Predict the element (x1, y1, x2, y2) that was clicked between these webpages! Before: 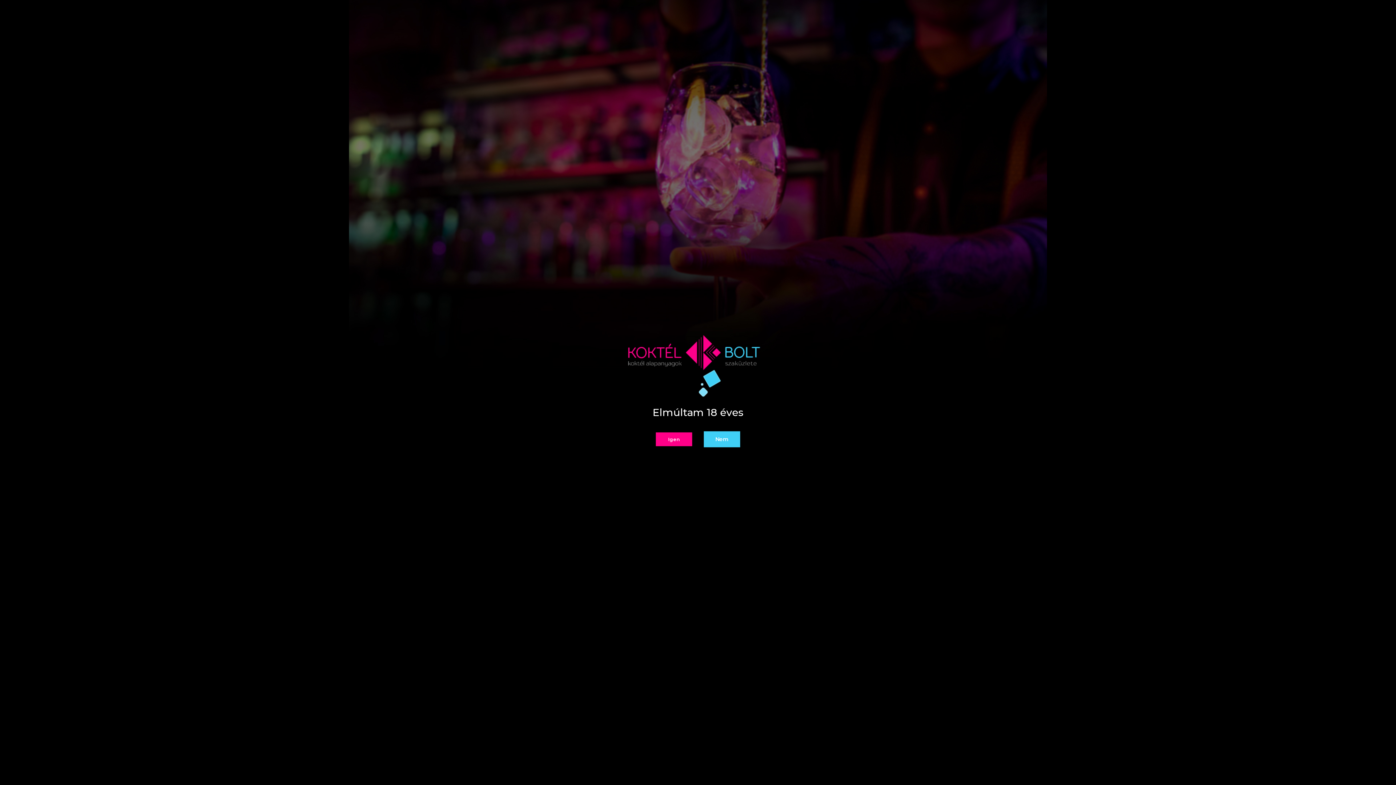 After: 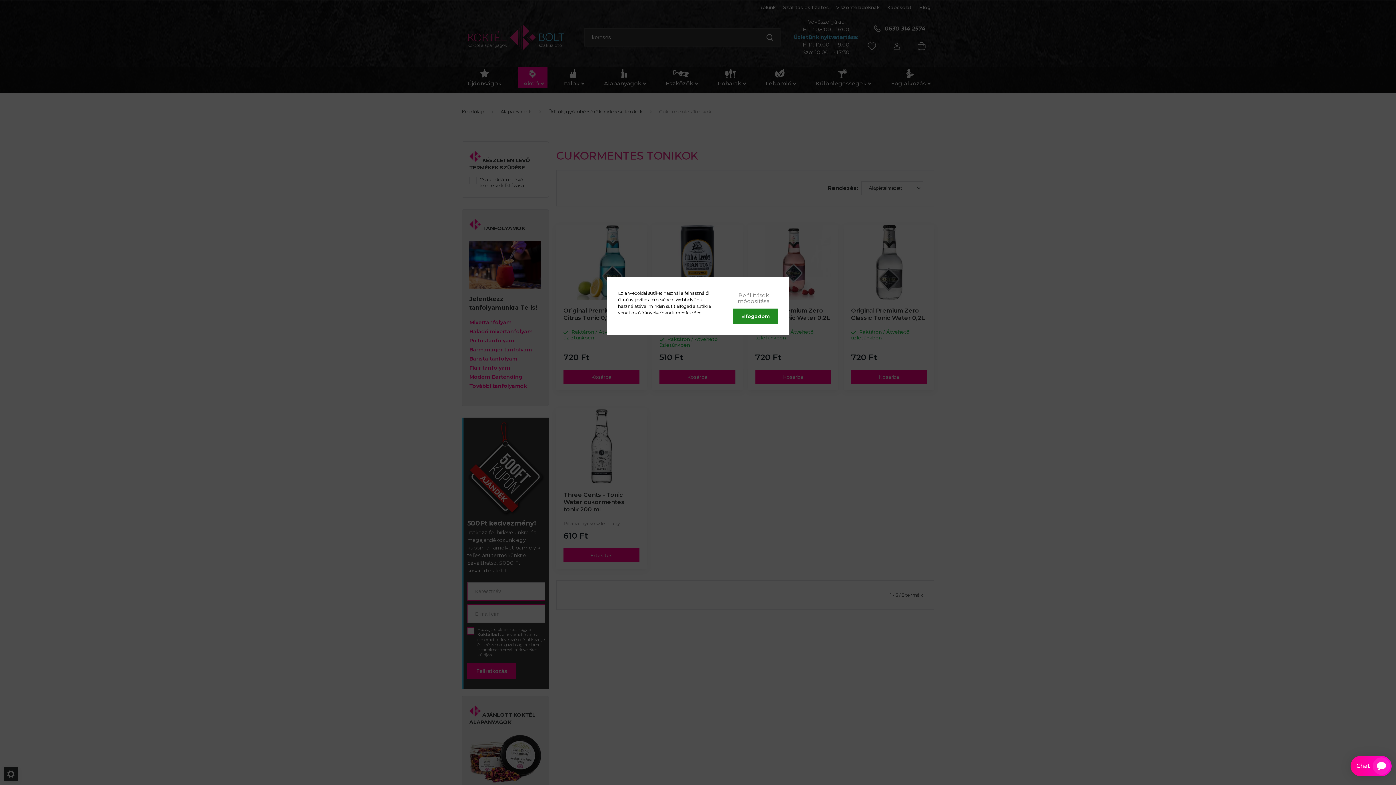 Action: label: Igen bbox: (656, 432, 692, 446)